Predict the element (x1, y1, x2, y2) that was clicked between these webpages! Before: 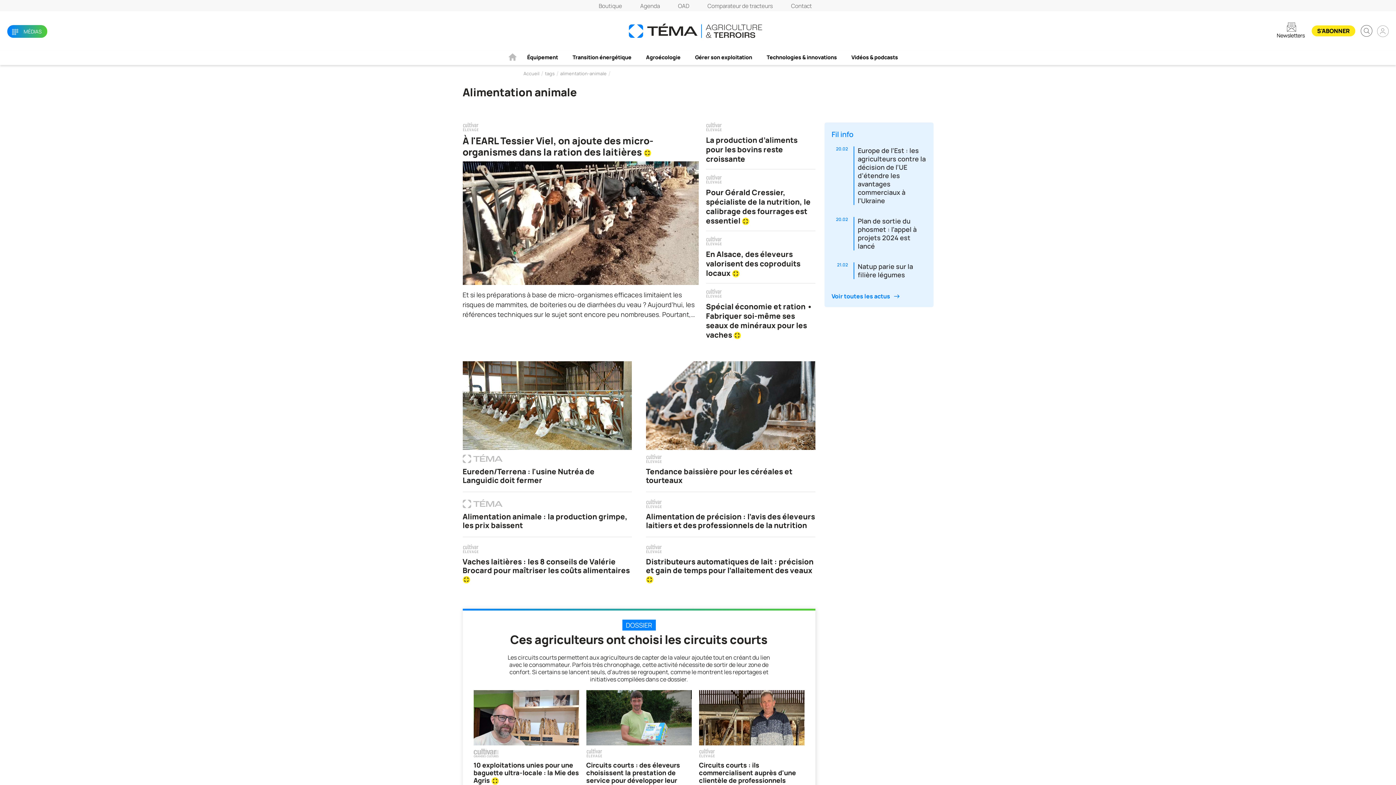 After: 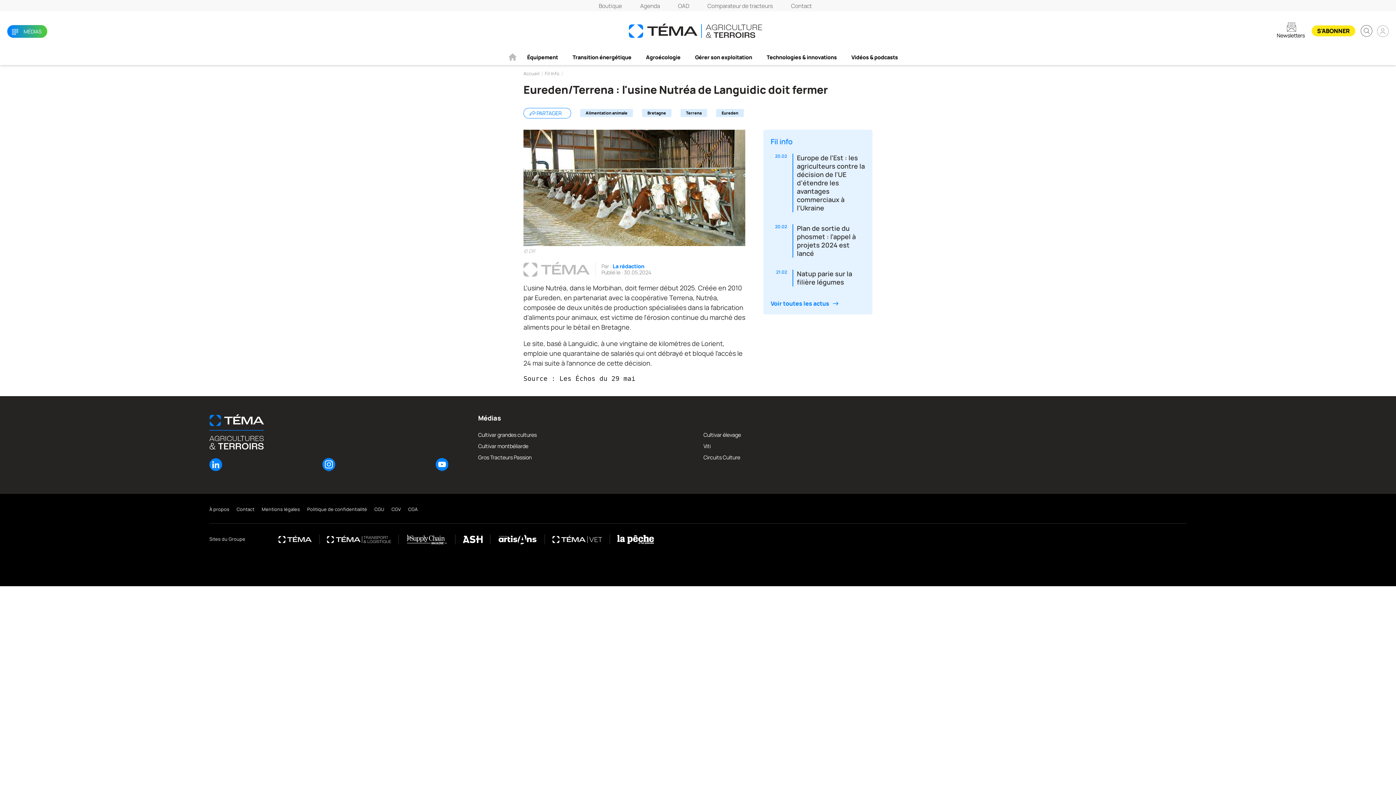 Action: label: Eureden/Terrena : l'usine Nutréa de Languidic doit fermer bbox: (462, 361, 632, 492)